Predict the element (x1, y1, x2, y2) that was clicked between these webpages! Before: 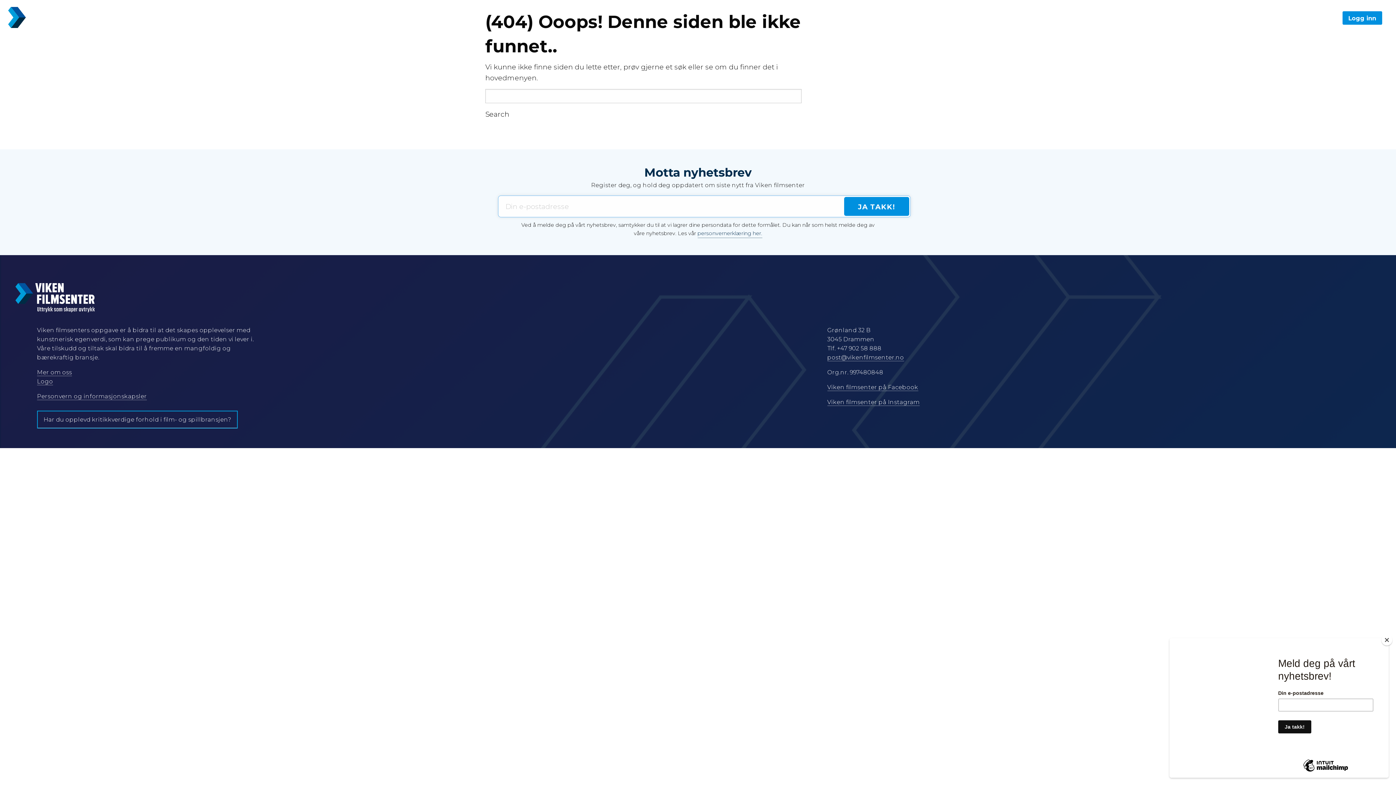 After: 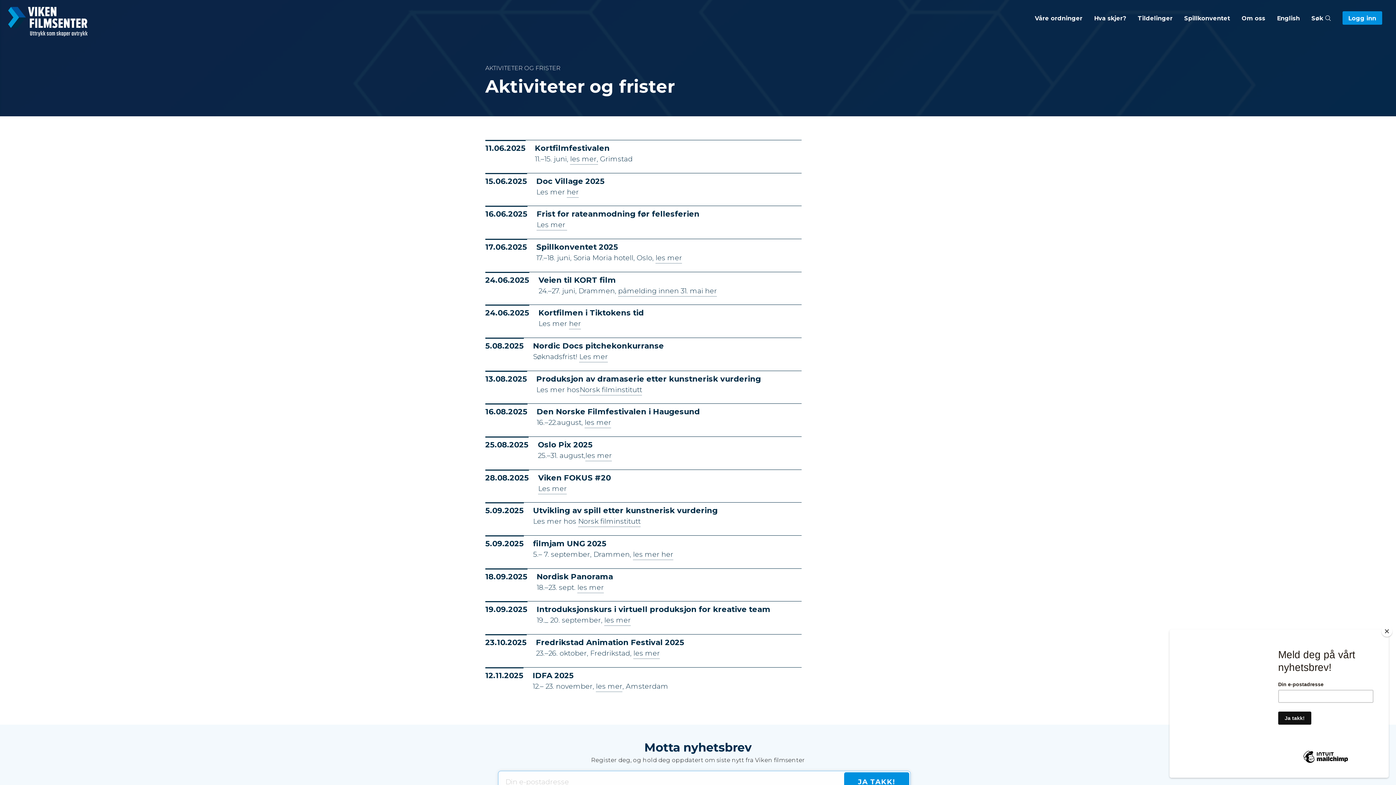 Action: bbox: (1094, 8, 1126, 23) label: Hva skjer?